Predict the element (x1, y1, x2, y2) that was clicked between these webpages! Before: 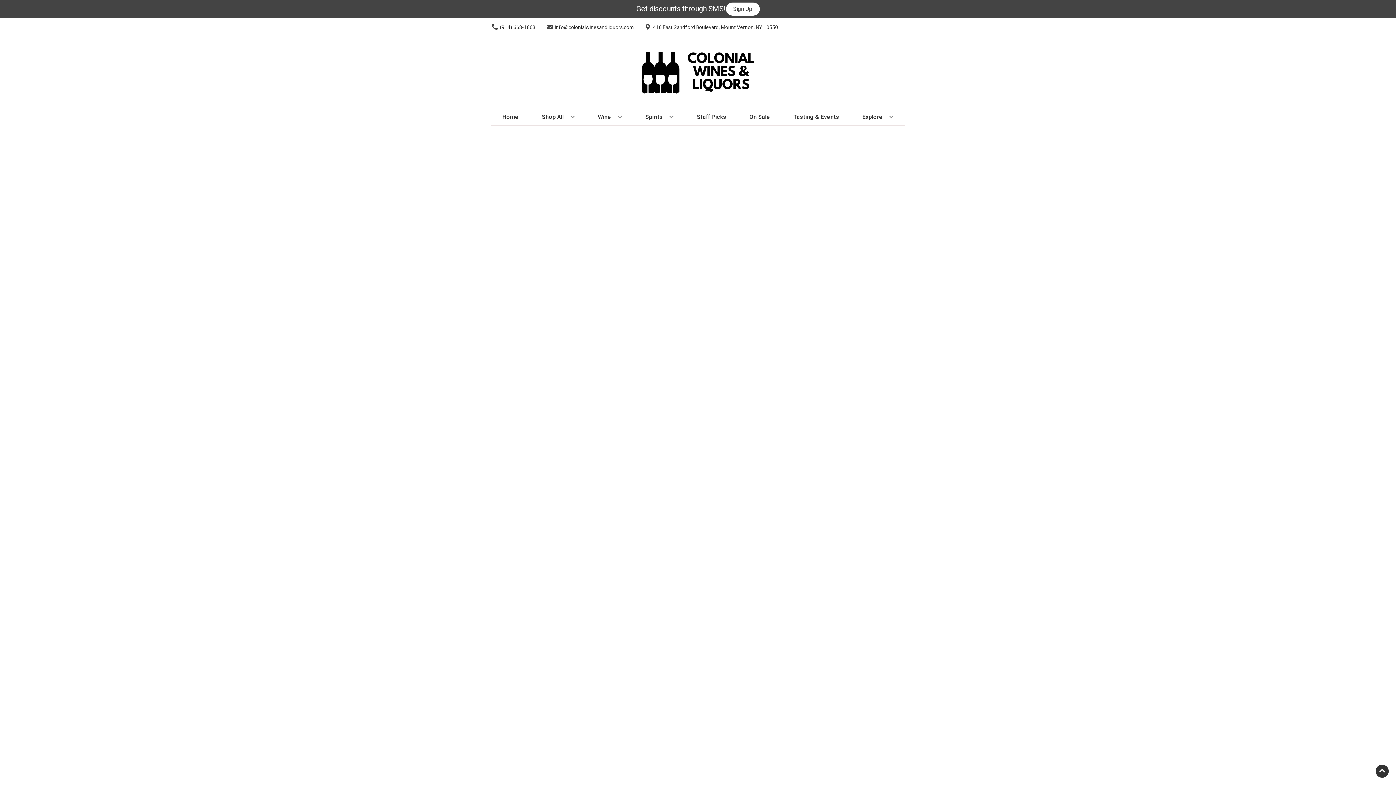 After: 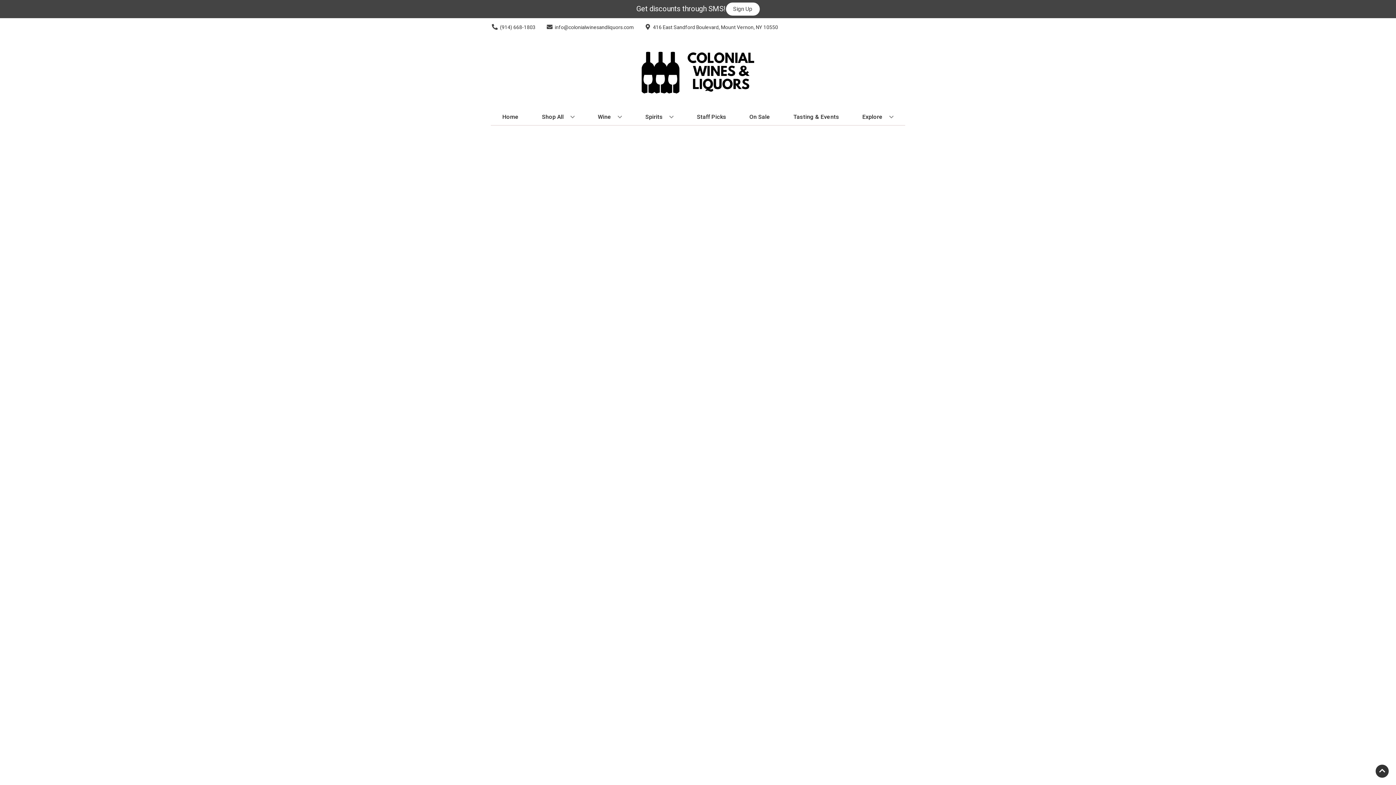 Action: bbox: (694, 109, 729, 125) label: Staff Picks